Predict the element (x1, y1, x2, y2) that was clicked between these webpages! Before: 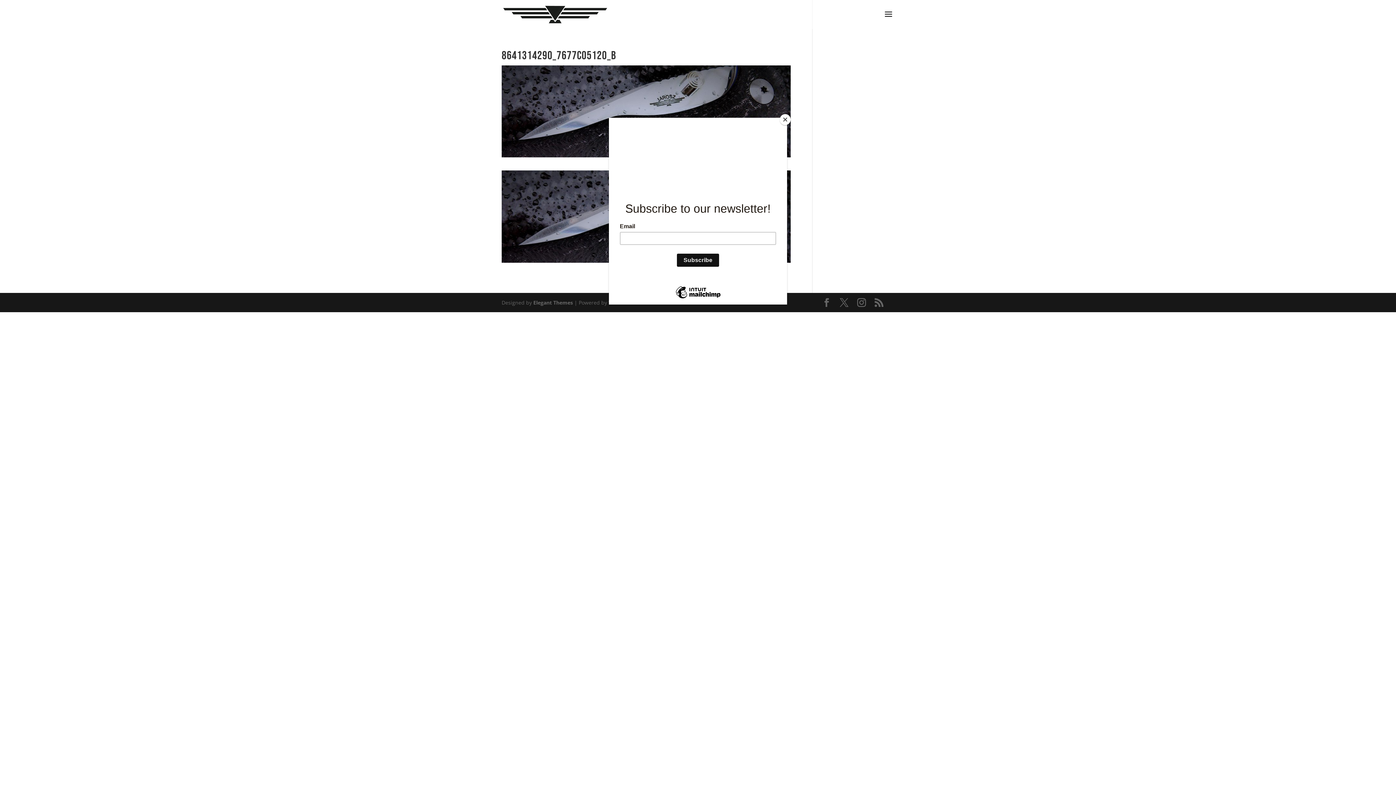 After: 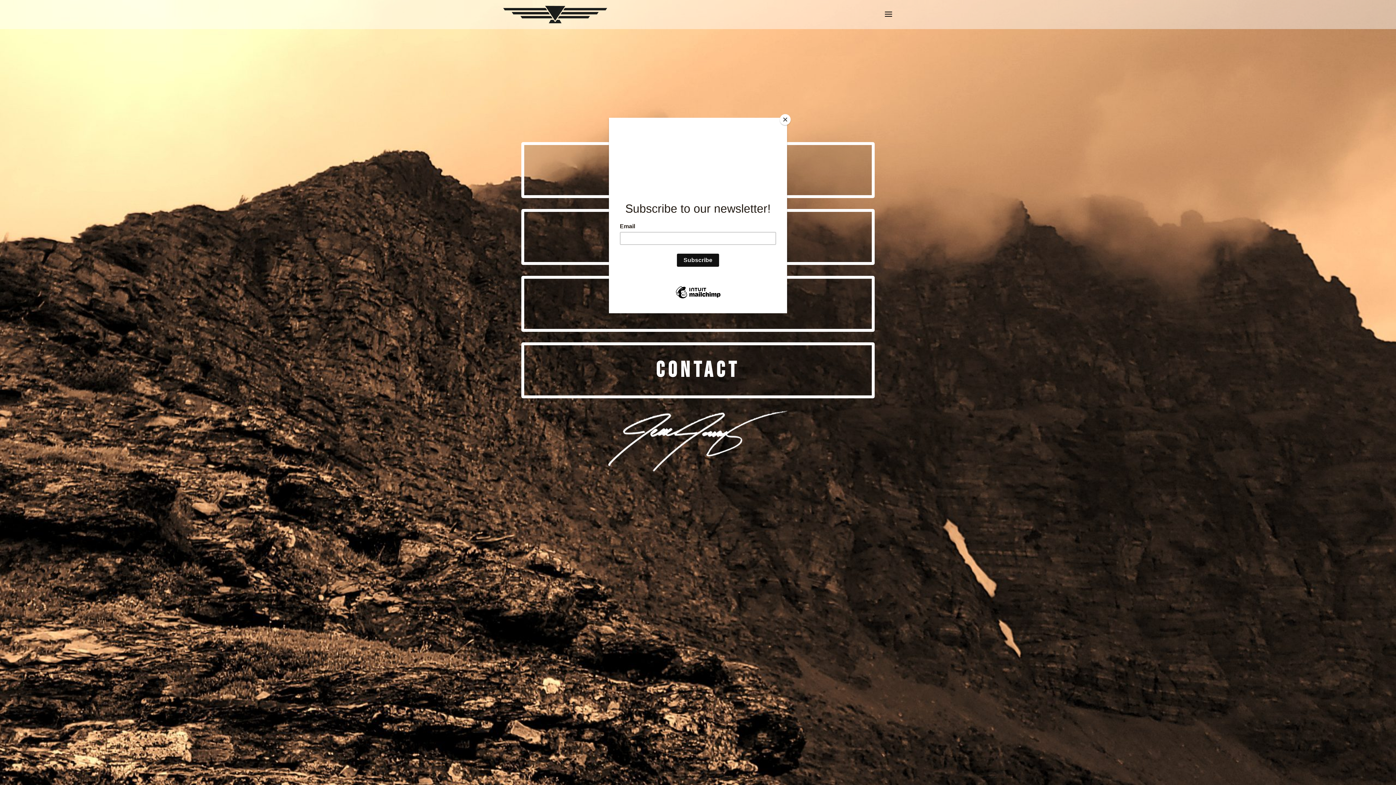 Action: bbox: (503, 10, 607, 17)